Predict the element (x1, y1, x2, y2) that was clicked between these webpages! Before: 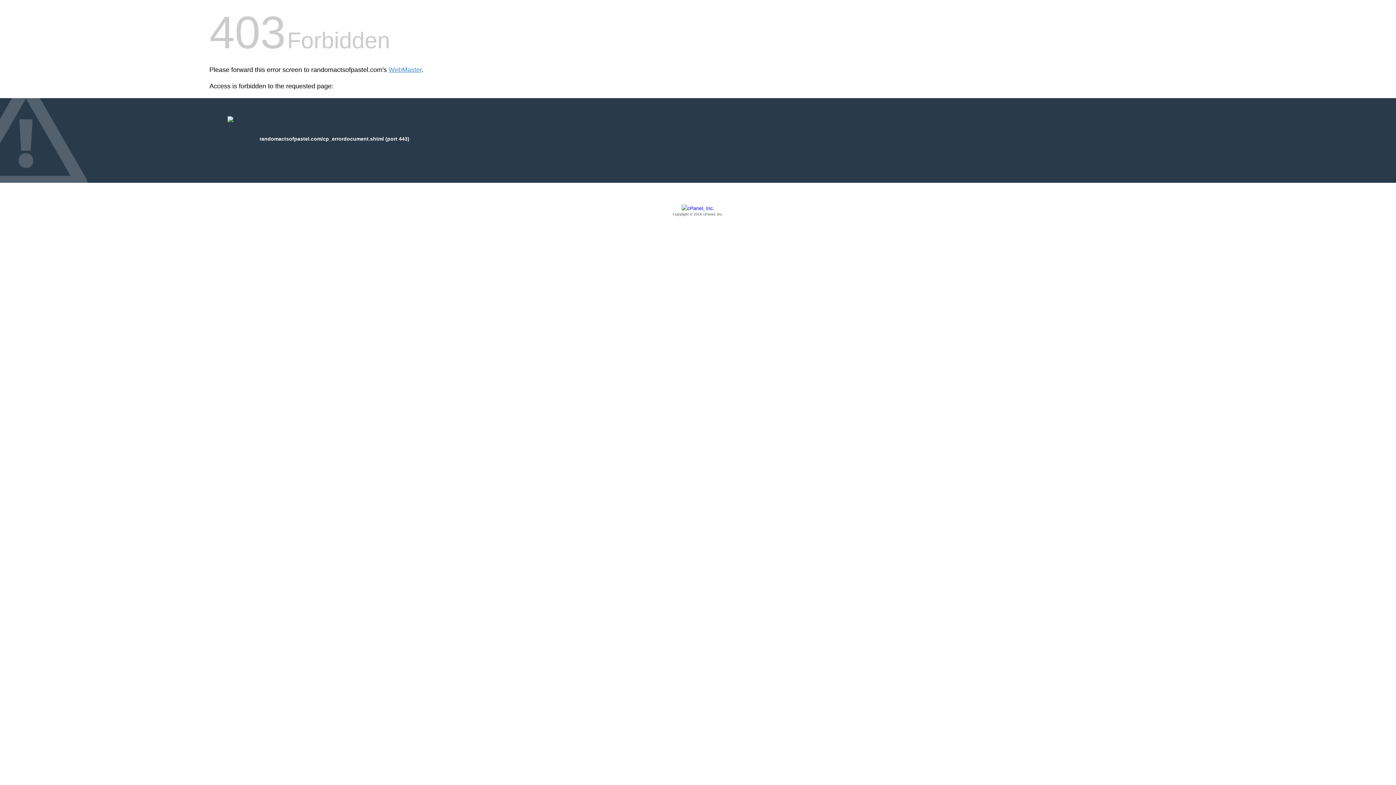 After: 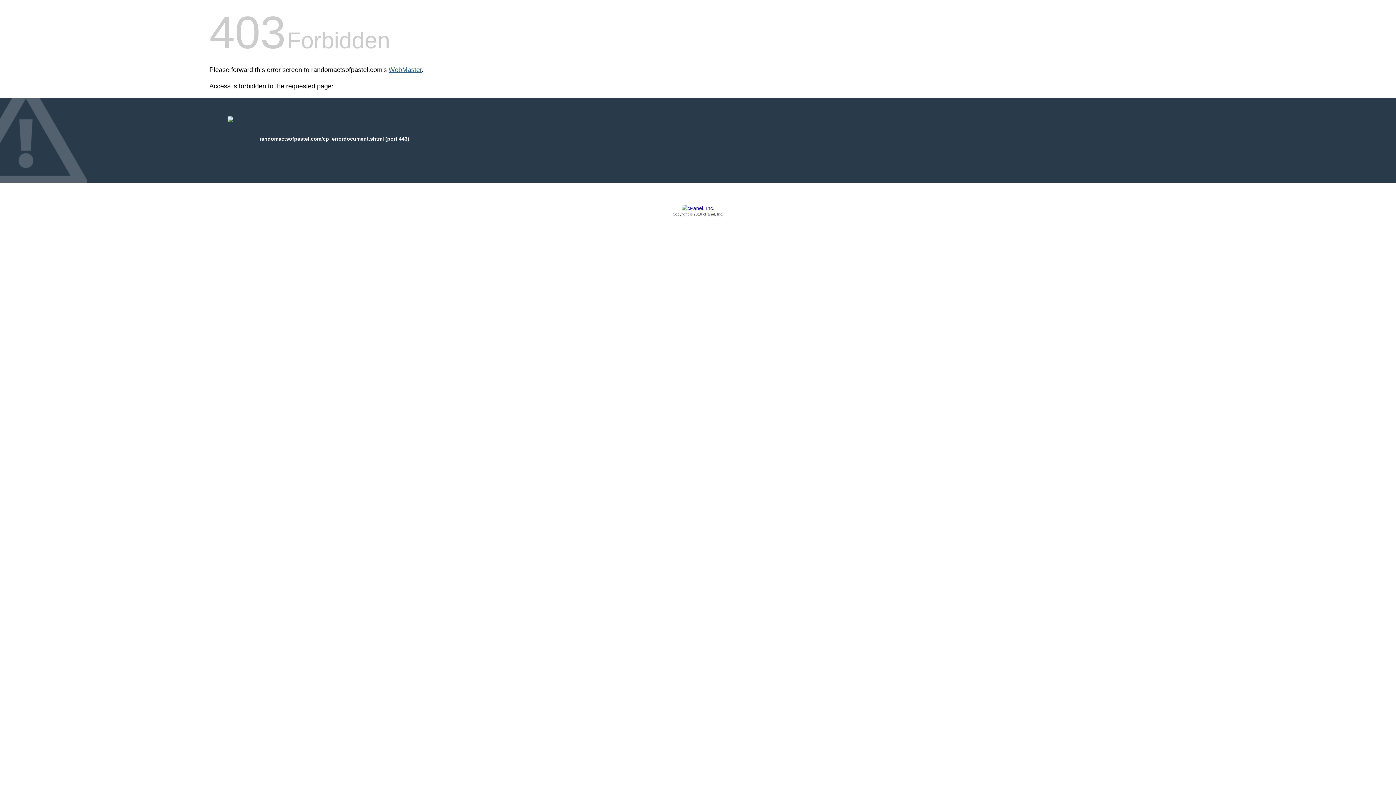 Action: label: WebMaster bbox: (388, 66, 421, 73)